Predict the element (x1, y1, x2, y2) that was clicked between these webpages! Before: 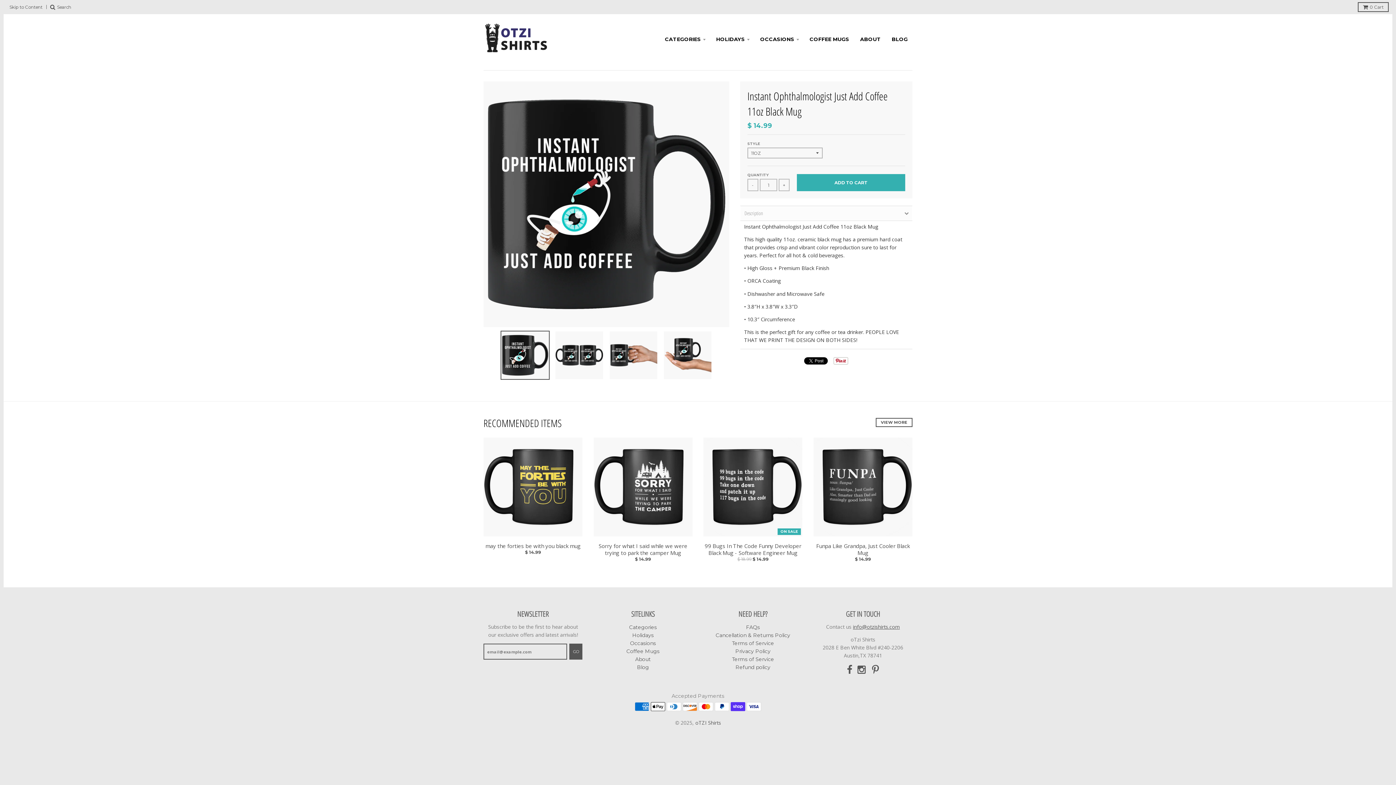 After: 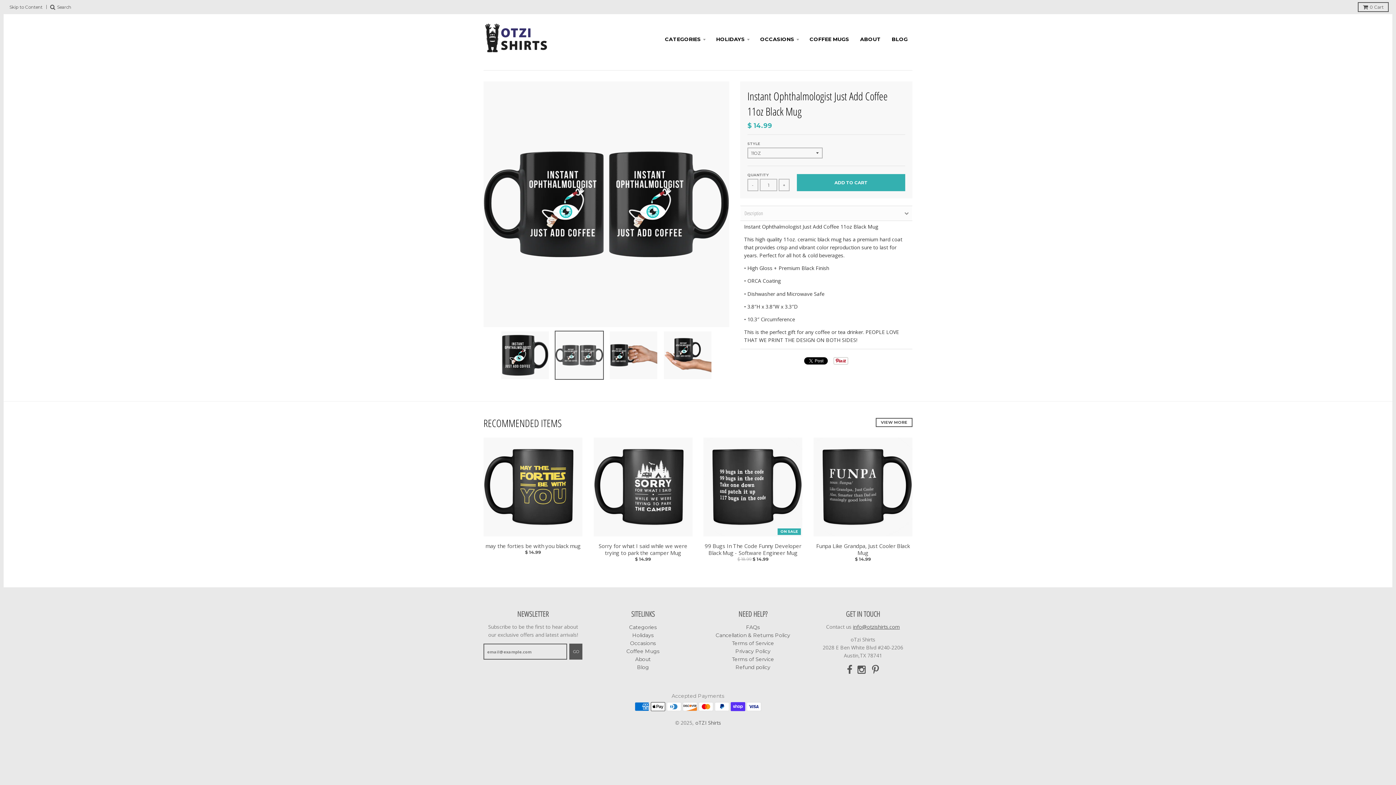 Action: bbox: (554, 330, 603, 379)